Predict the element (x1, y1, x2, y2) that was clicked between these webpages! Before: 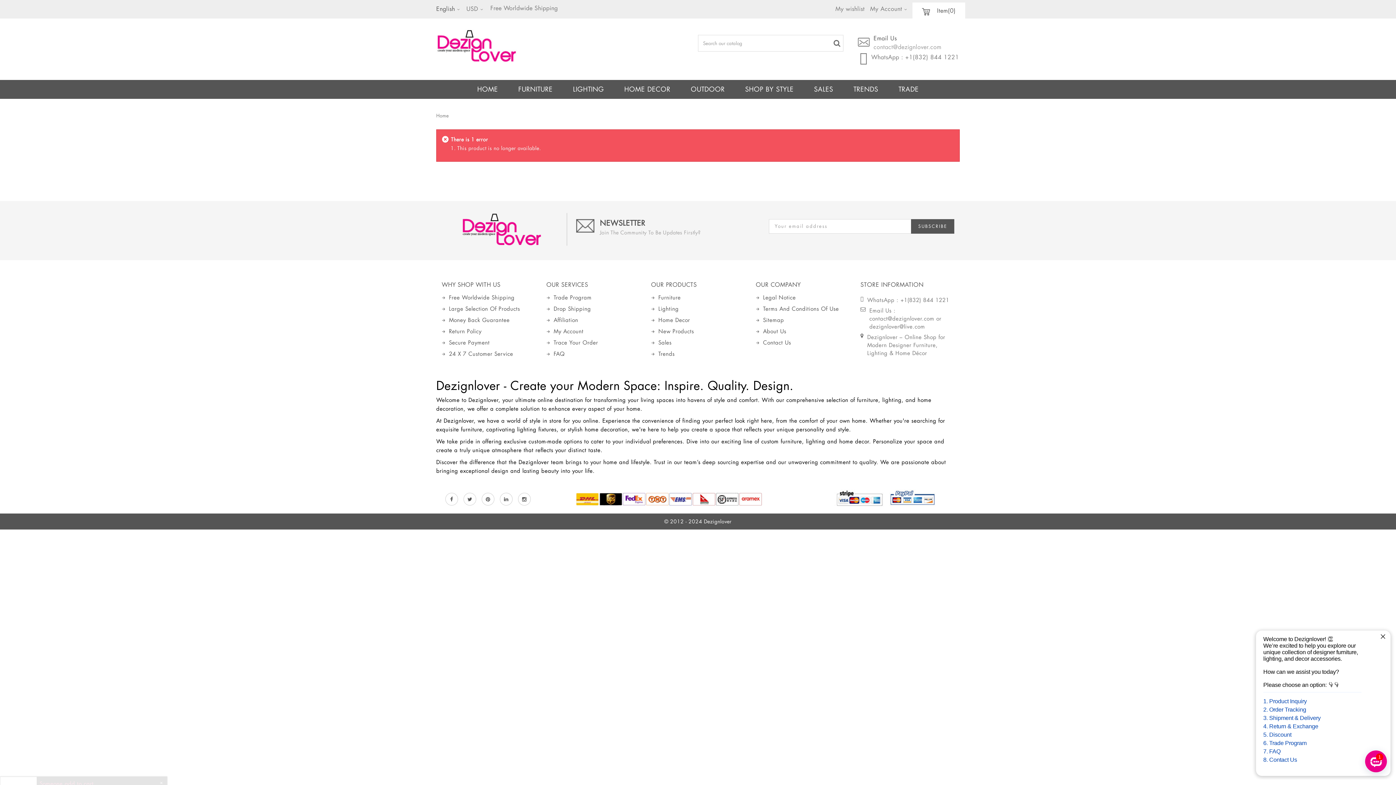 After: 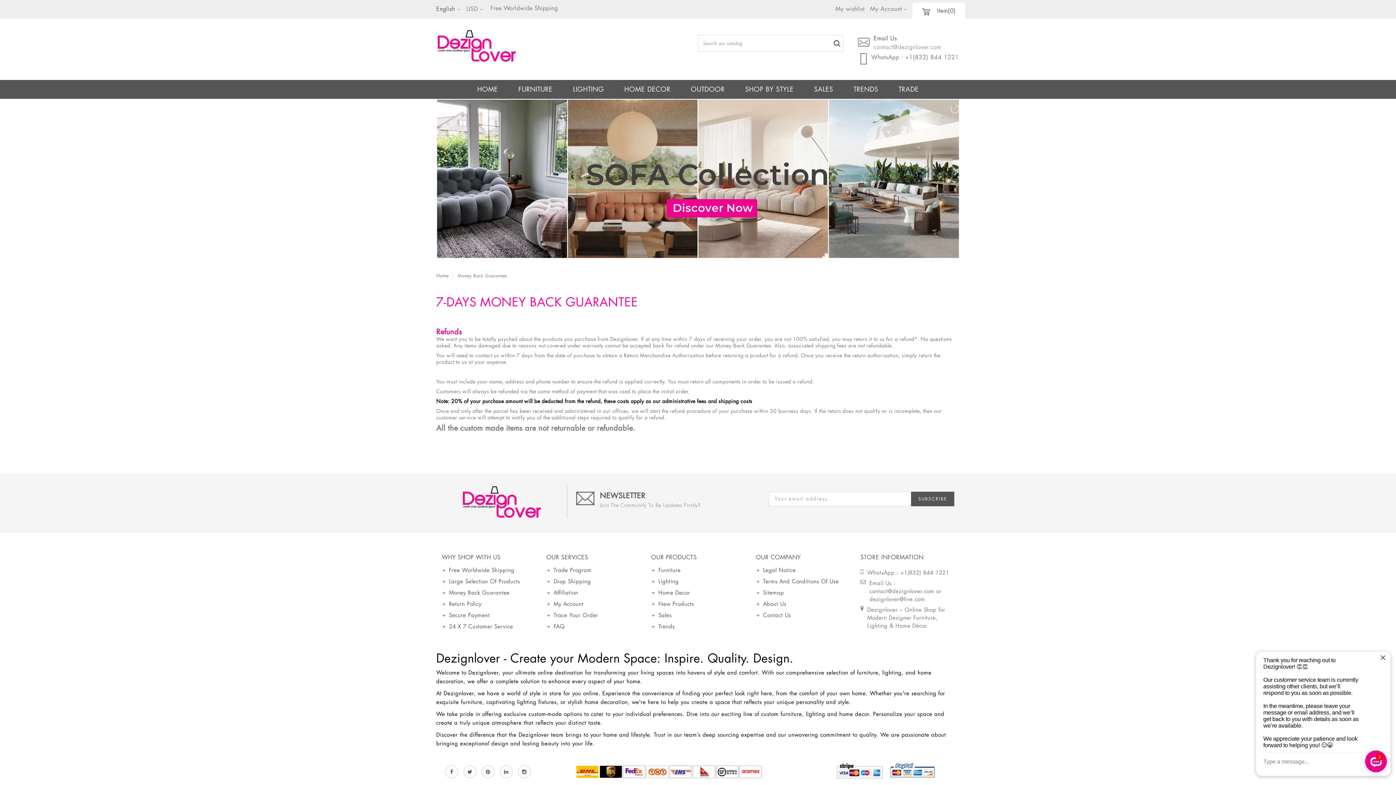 Action: label: Money Back Guarantee bbox: (441, 316, 509, 324)